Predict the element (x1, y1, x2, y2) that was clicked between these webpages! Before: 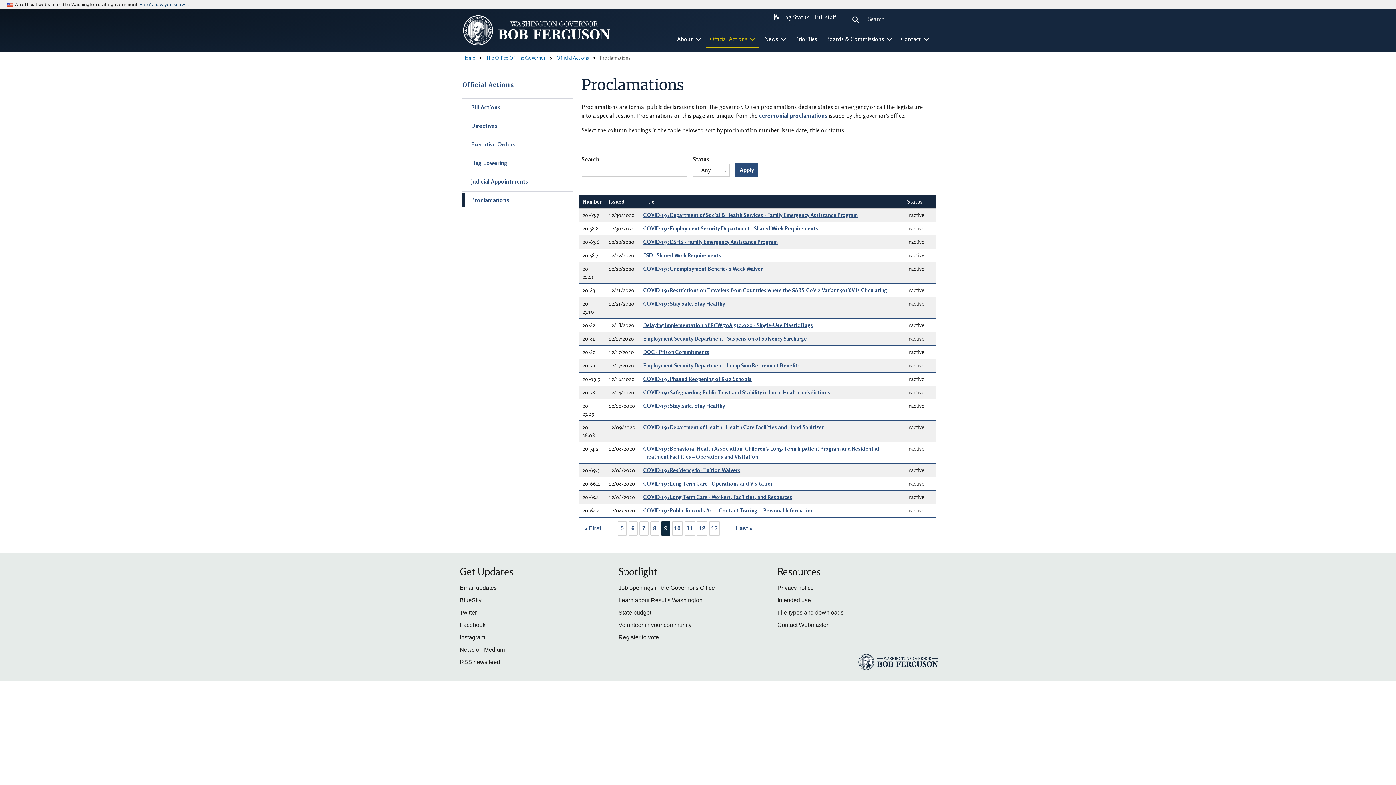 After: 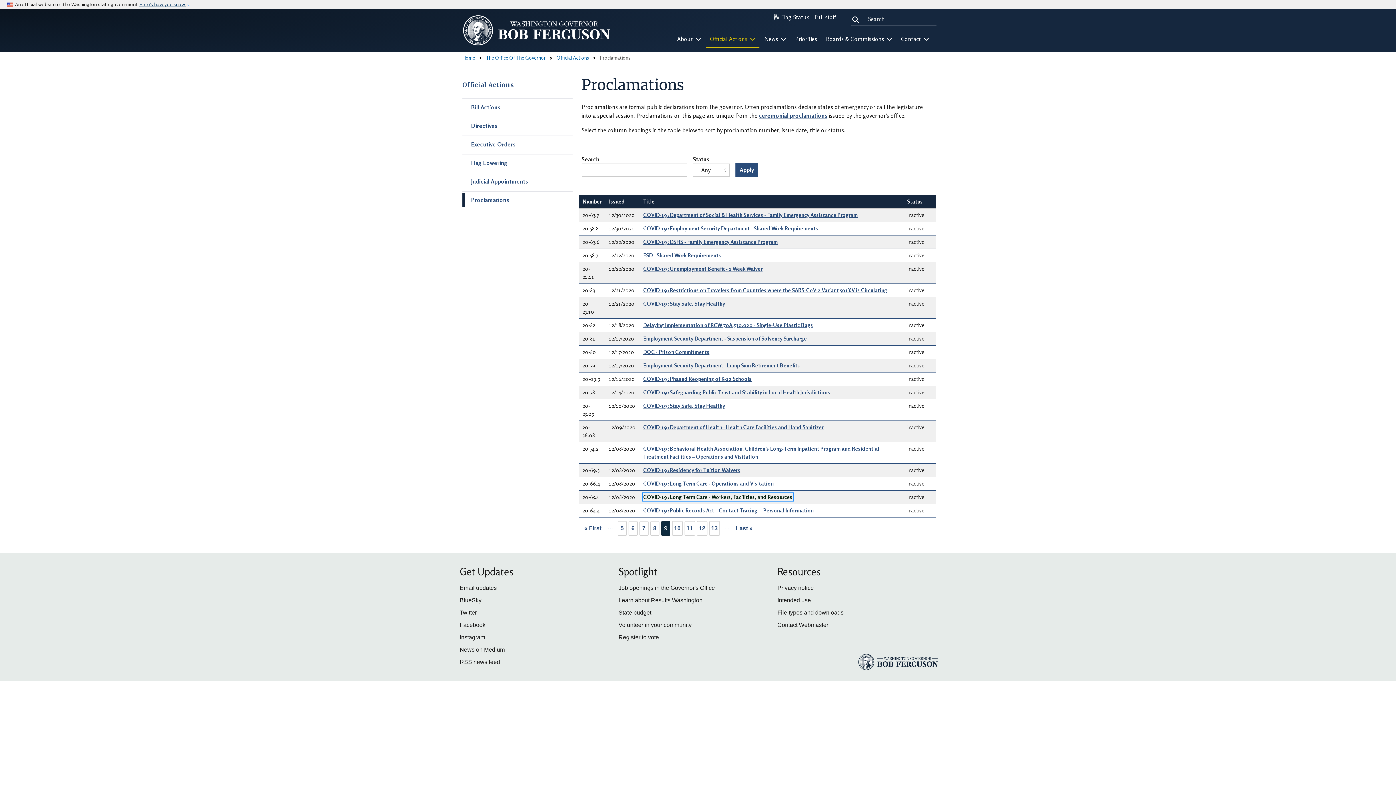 Action: label: COVID-19: Long Term Care - Workers, Facilities, and Resources bbox: (643, 494, 792, 500)